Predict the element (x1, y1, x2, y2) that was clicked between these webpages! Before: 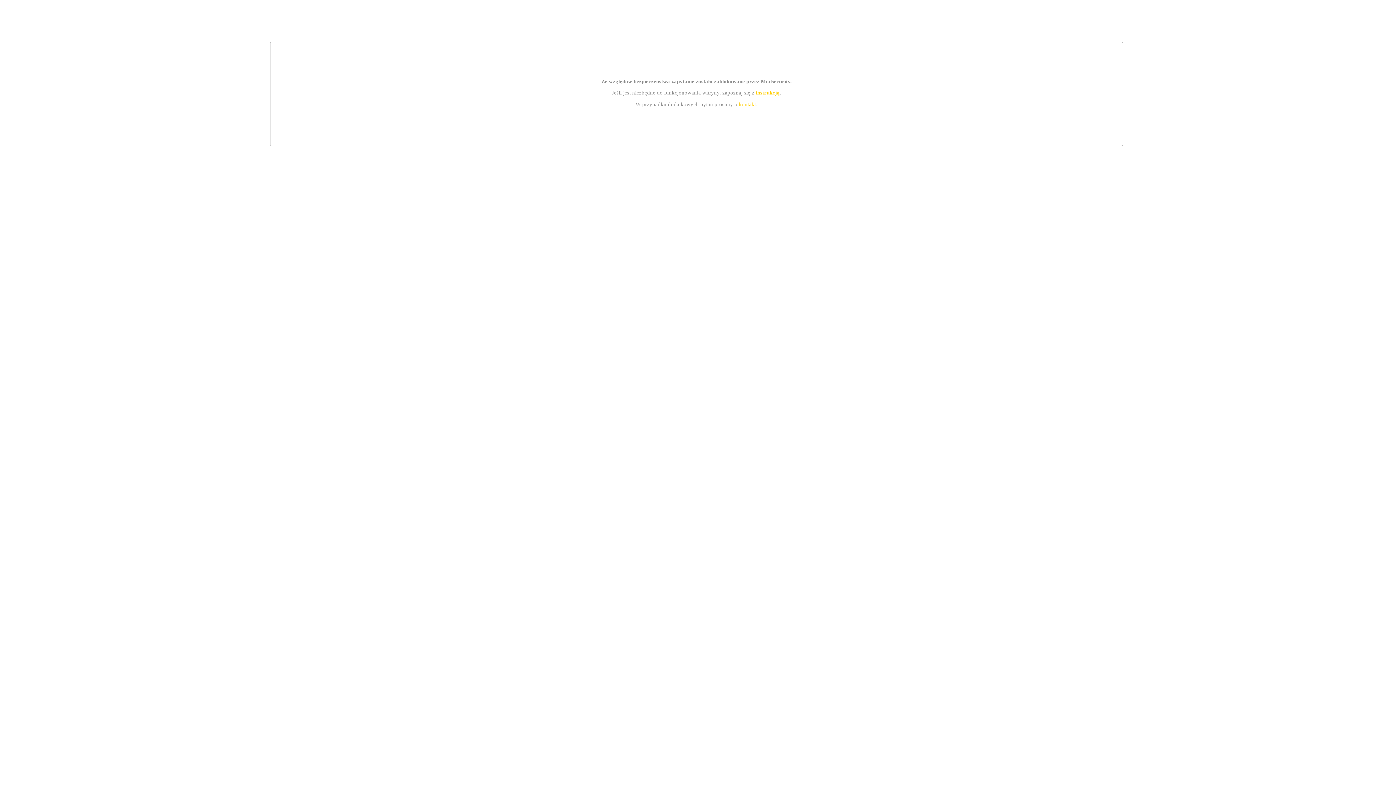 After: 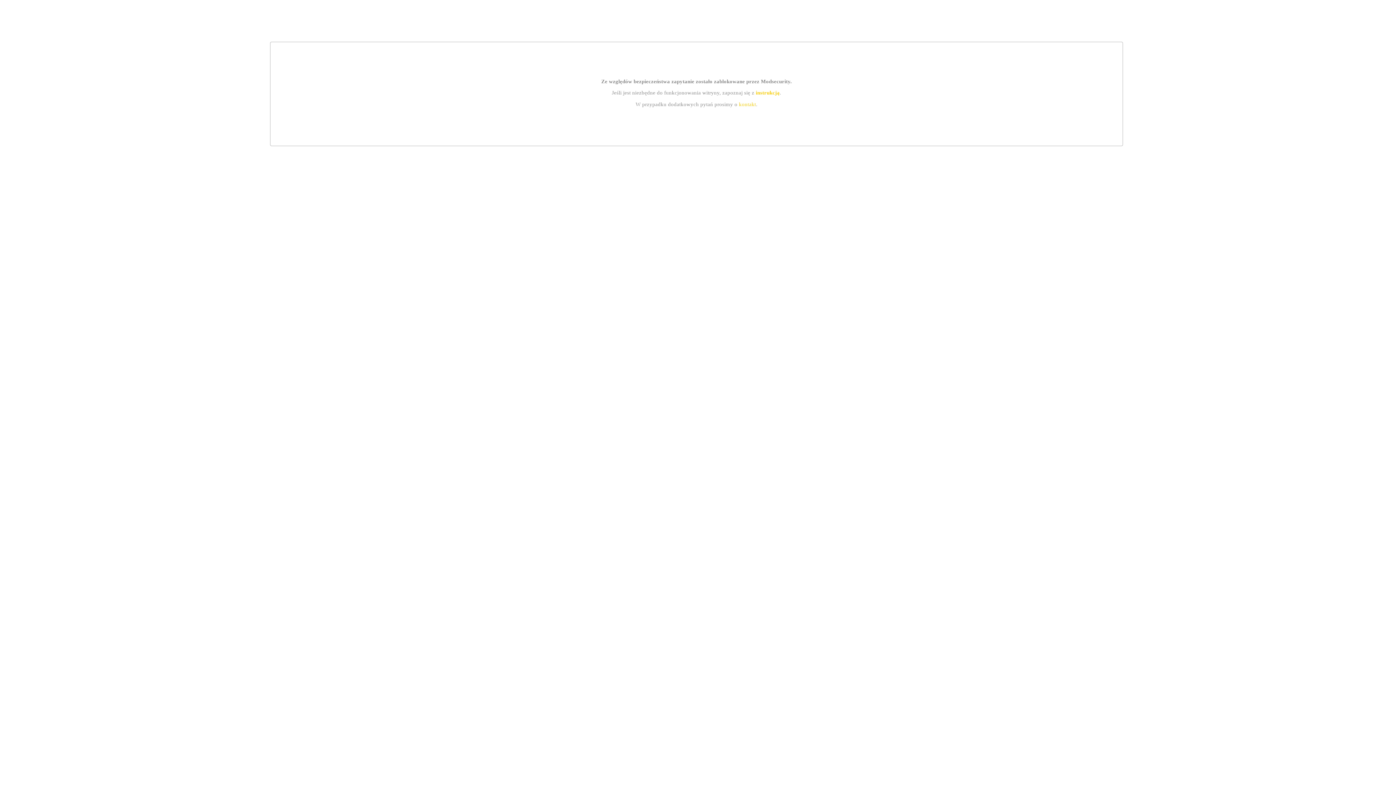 Action: label: instrukcją bbox: (755, 89, 779, 95)